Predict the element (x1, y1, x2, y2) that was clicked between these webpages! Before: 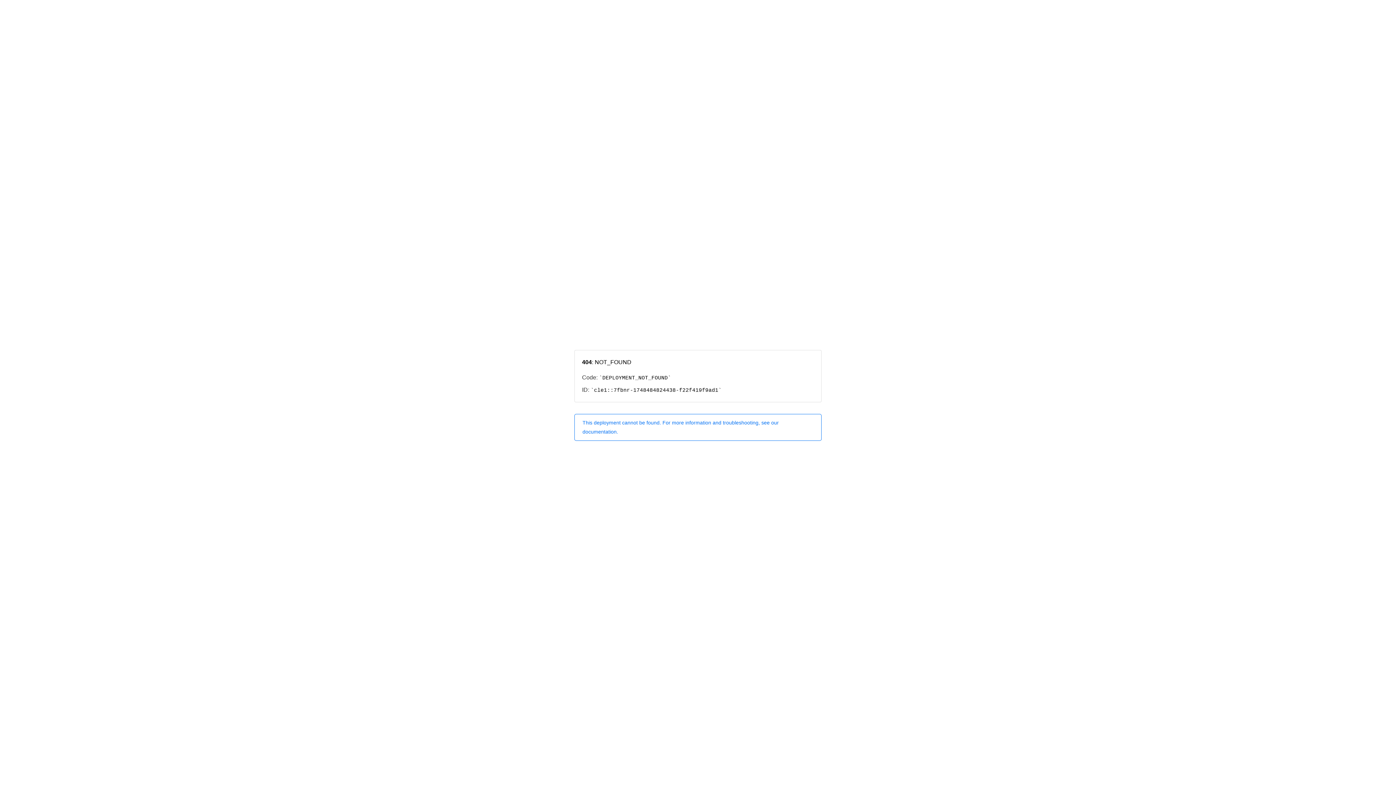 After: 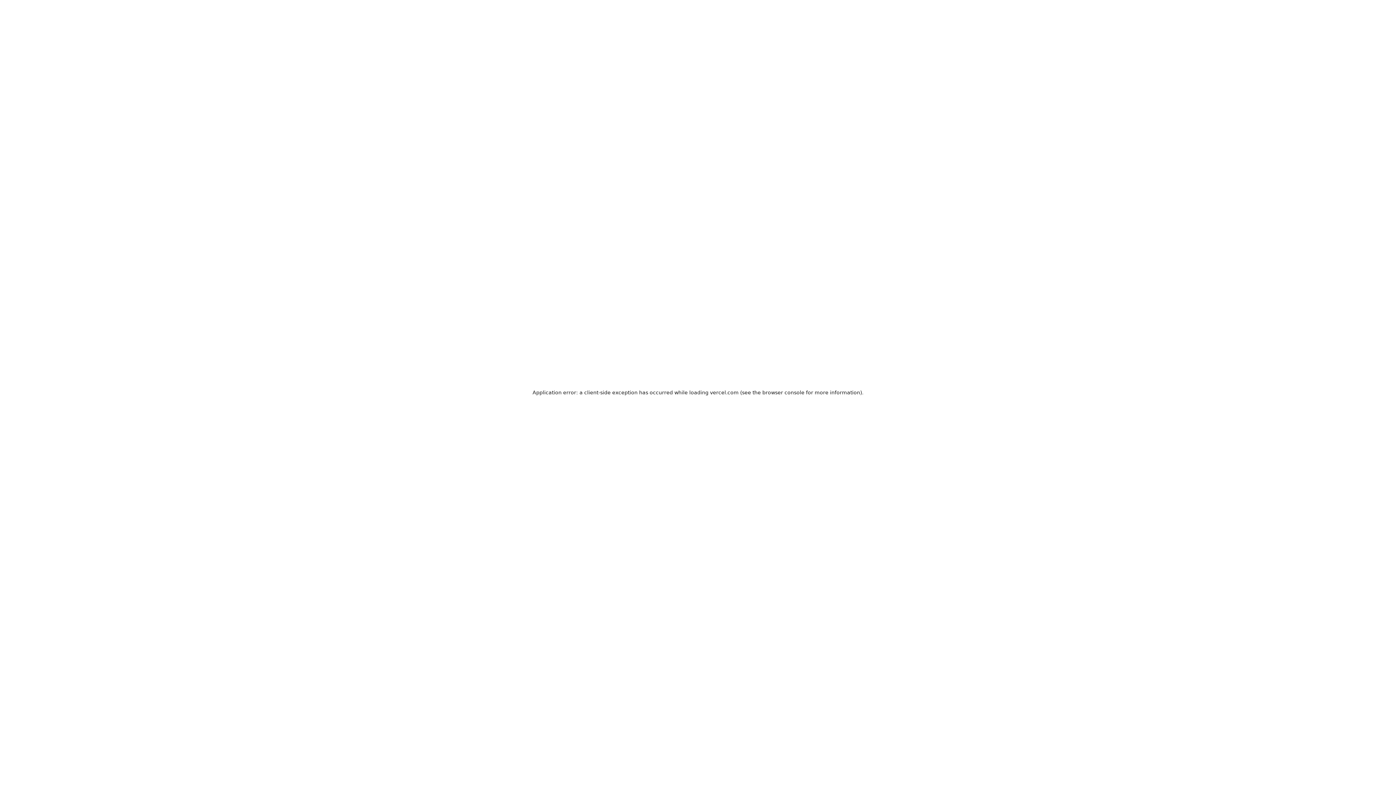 Action: bbox: (574, 414, 821, 440) label: This deployment cannot be found. For more information and troubleshooting, see our documentation.